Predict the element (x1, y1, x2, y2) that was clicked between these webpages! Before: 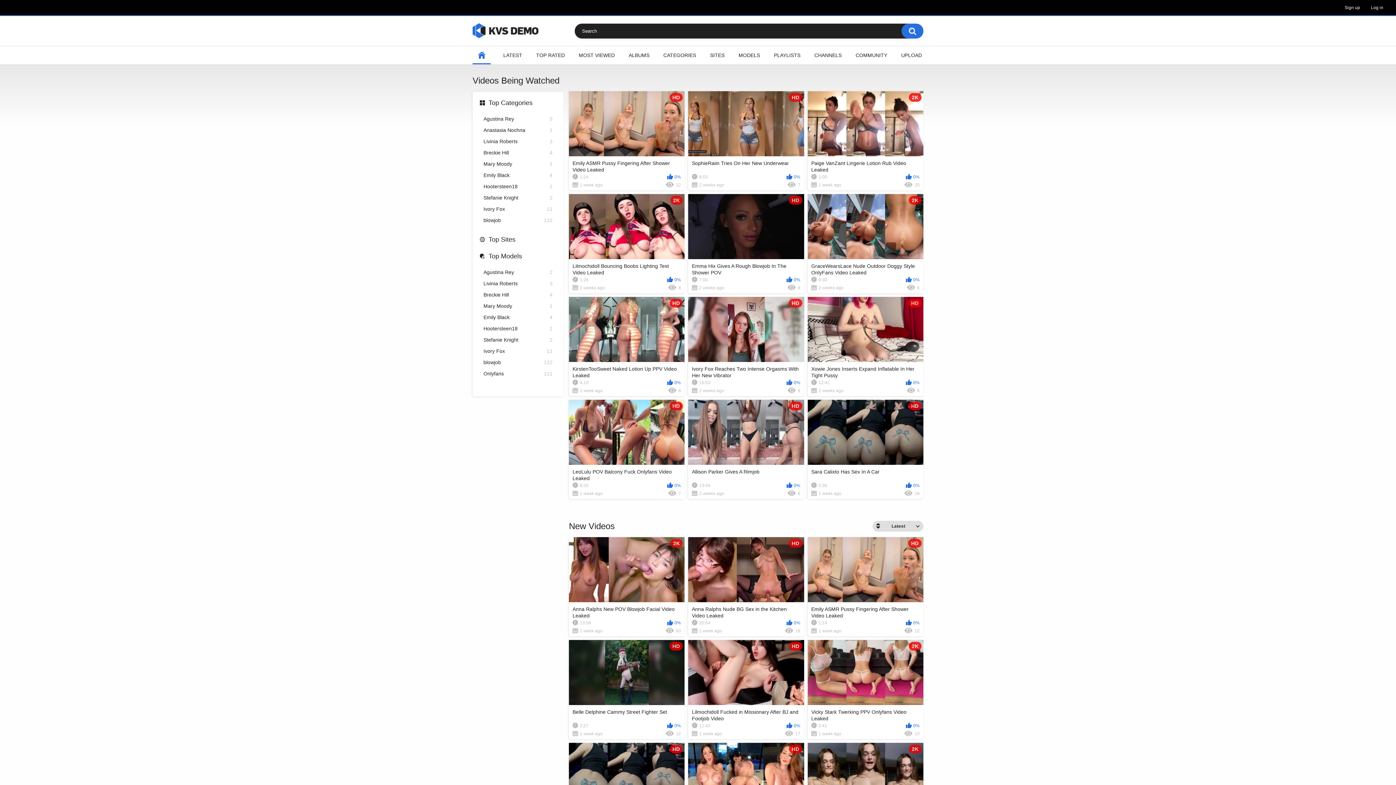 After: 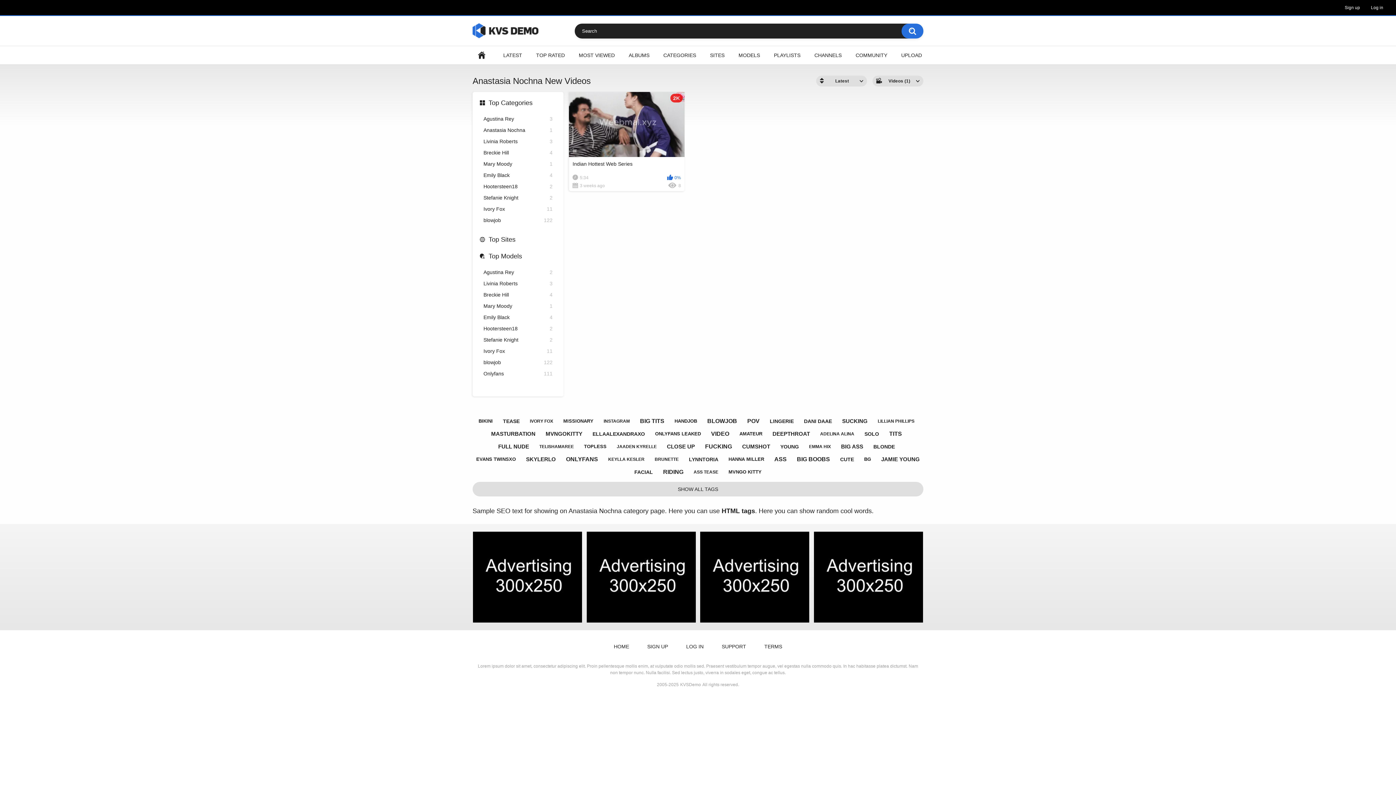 Action: bbox: (483, 127, 552, 134) label: Anastasia Nochna
1